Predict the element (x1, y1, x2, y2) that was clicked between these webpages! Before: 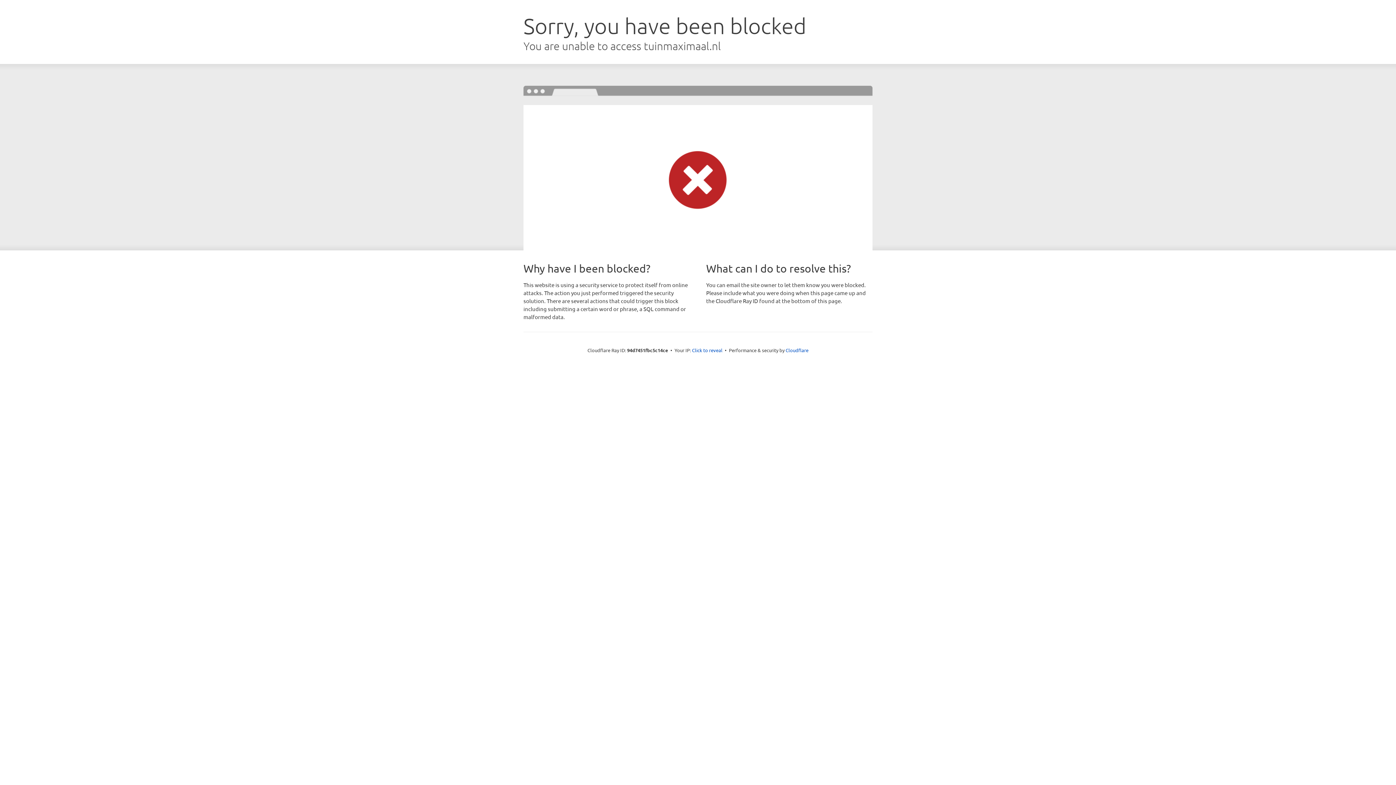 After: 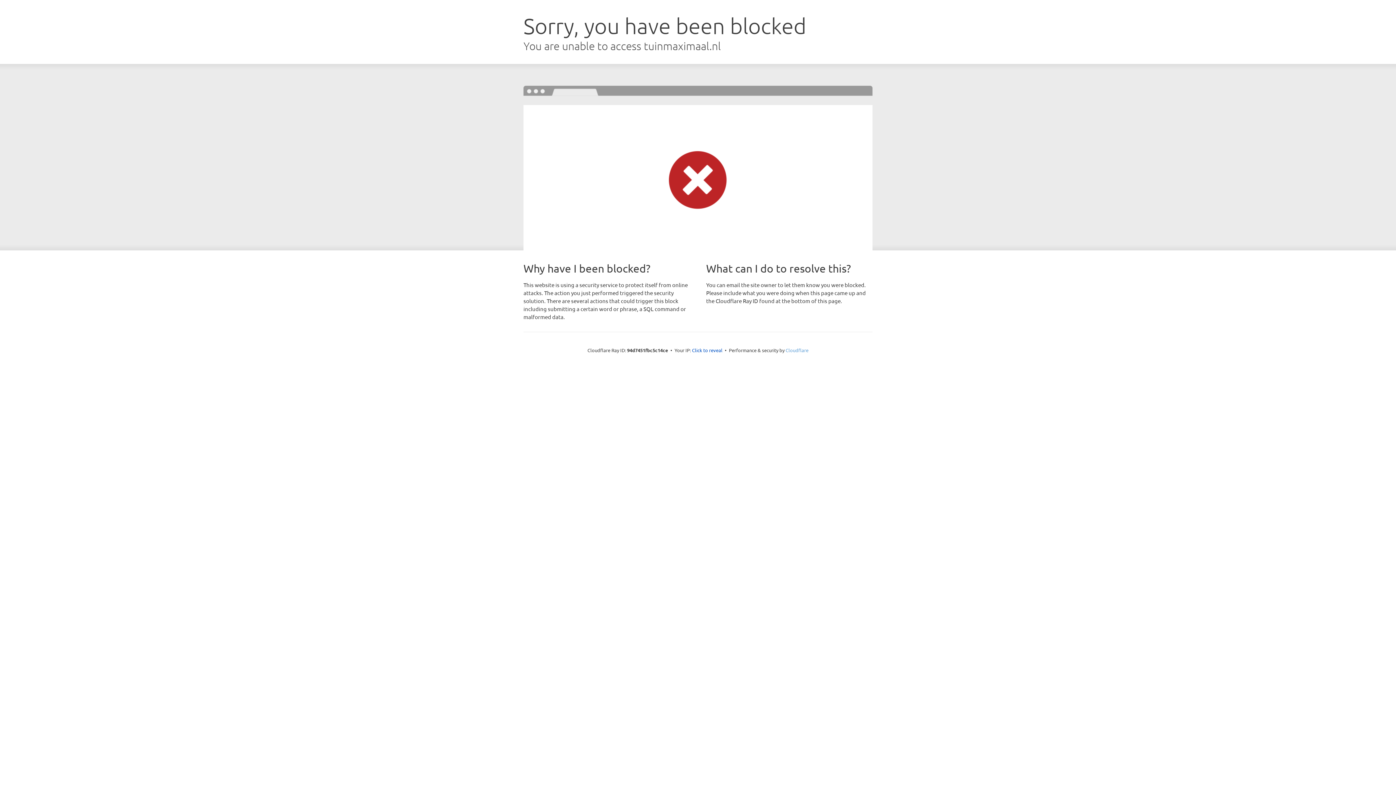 Action: bbox: (785, 347, 808, 353) label: Cloudflare